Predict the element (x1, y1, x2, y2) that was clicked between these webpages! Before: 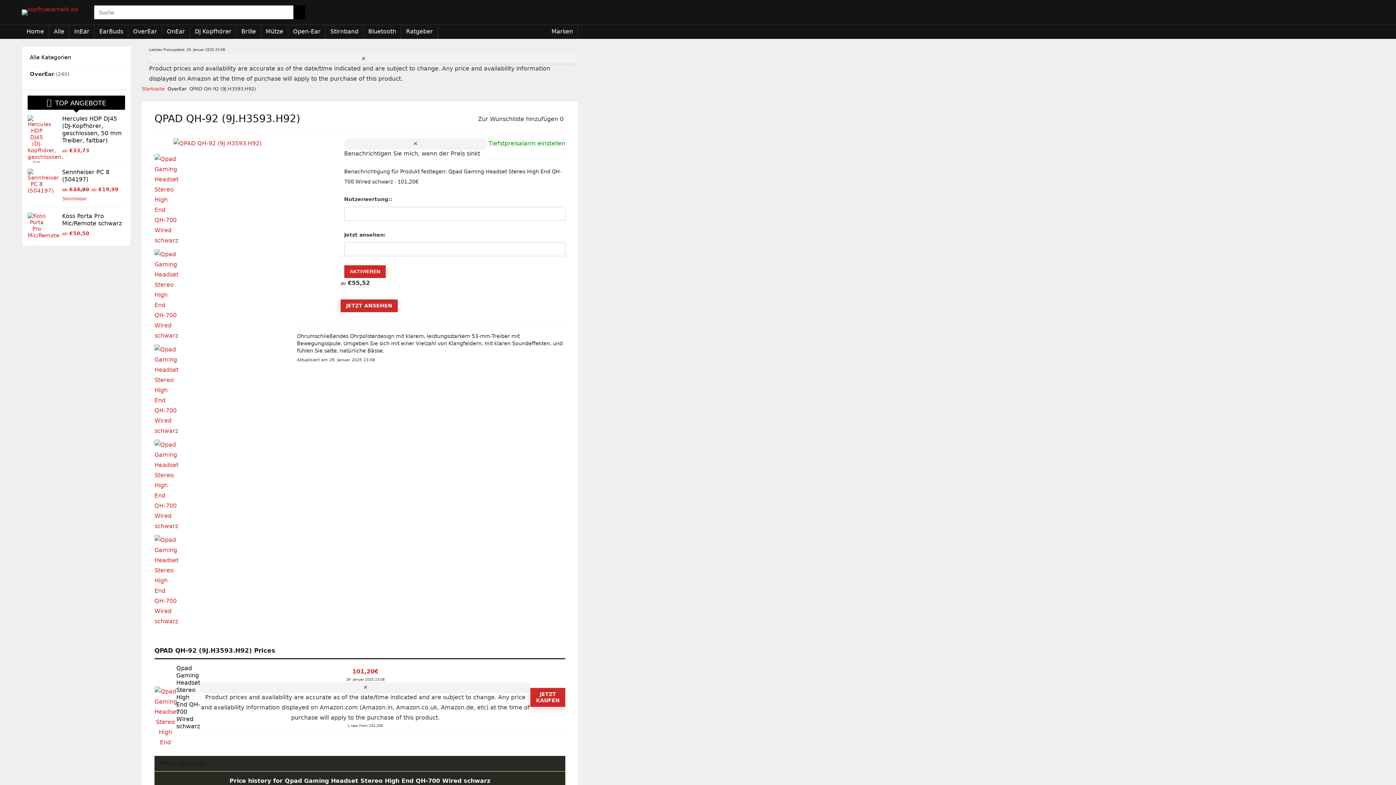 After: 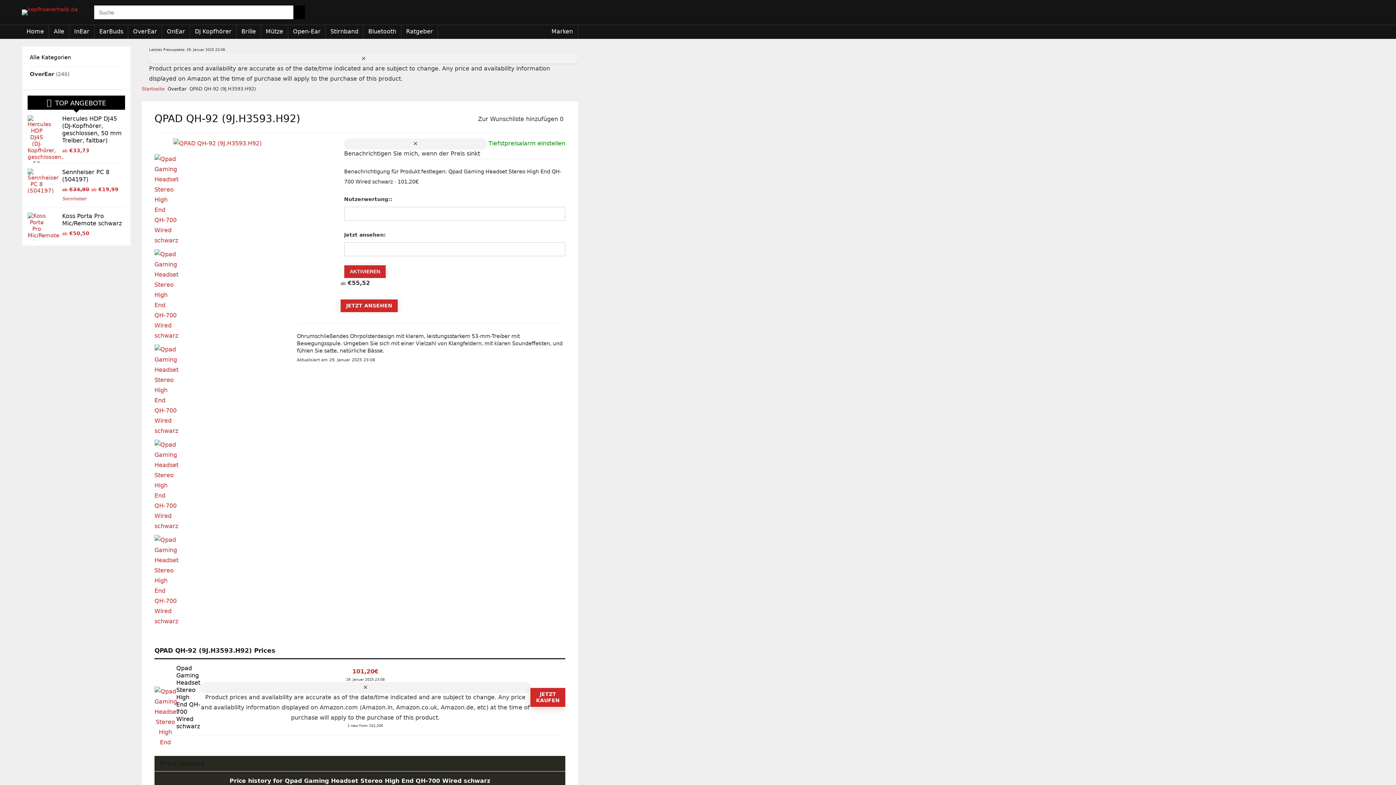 Action: bbox: (176, 665, 200, 730) label: Qpad Gaming Headset Stereo High End QH-700 Wired schwarz